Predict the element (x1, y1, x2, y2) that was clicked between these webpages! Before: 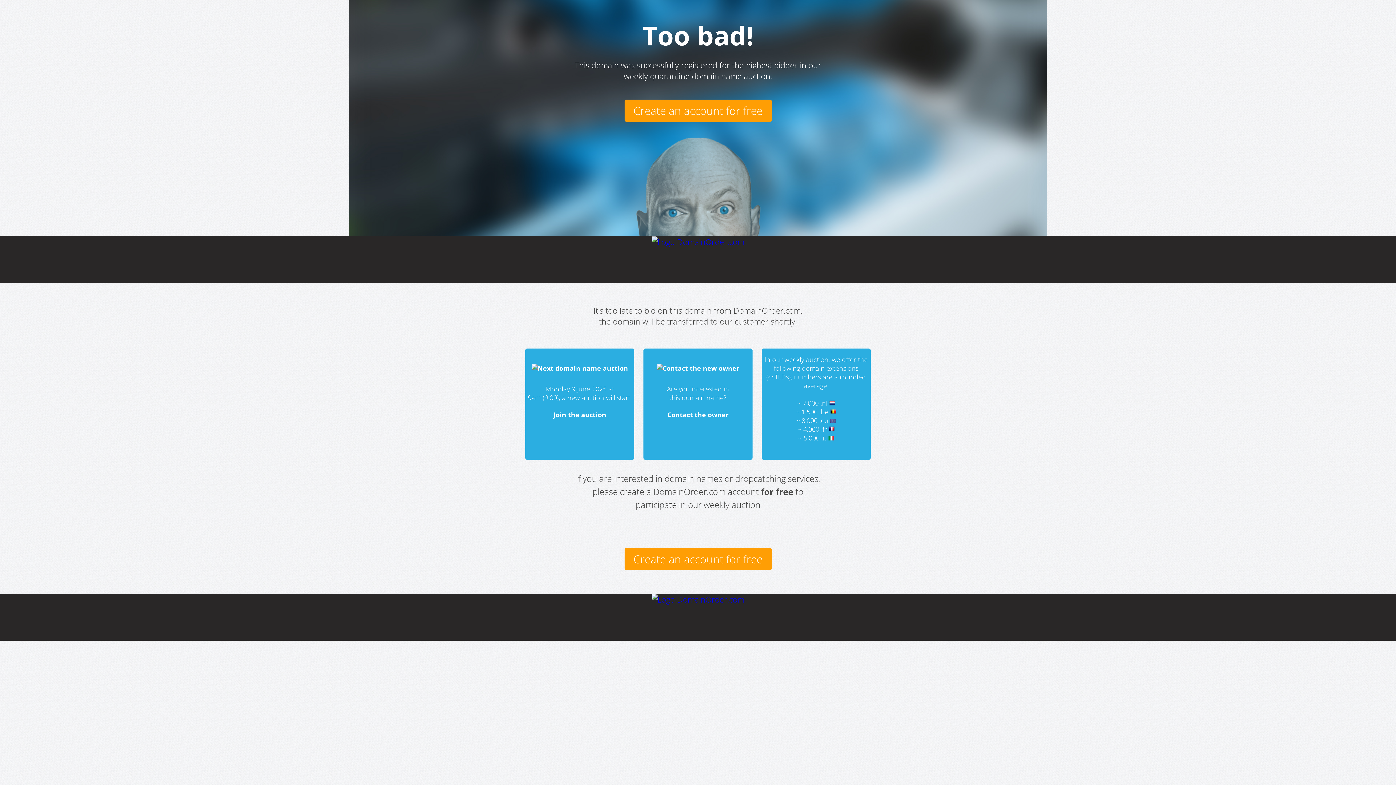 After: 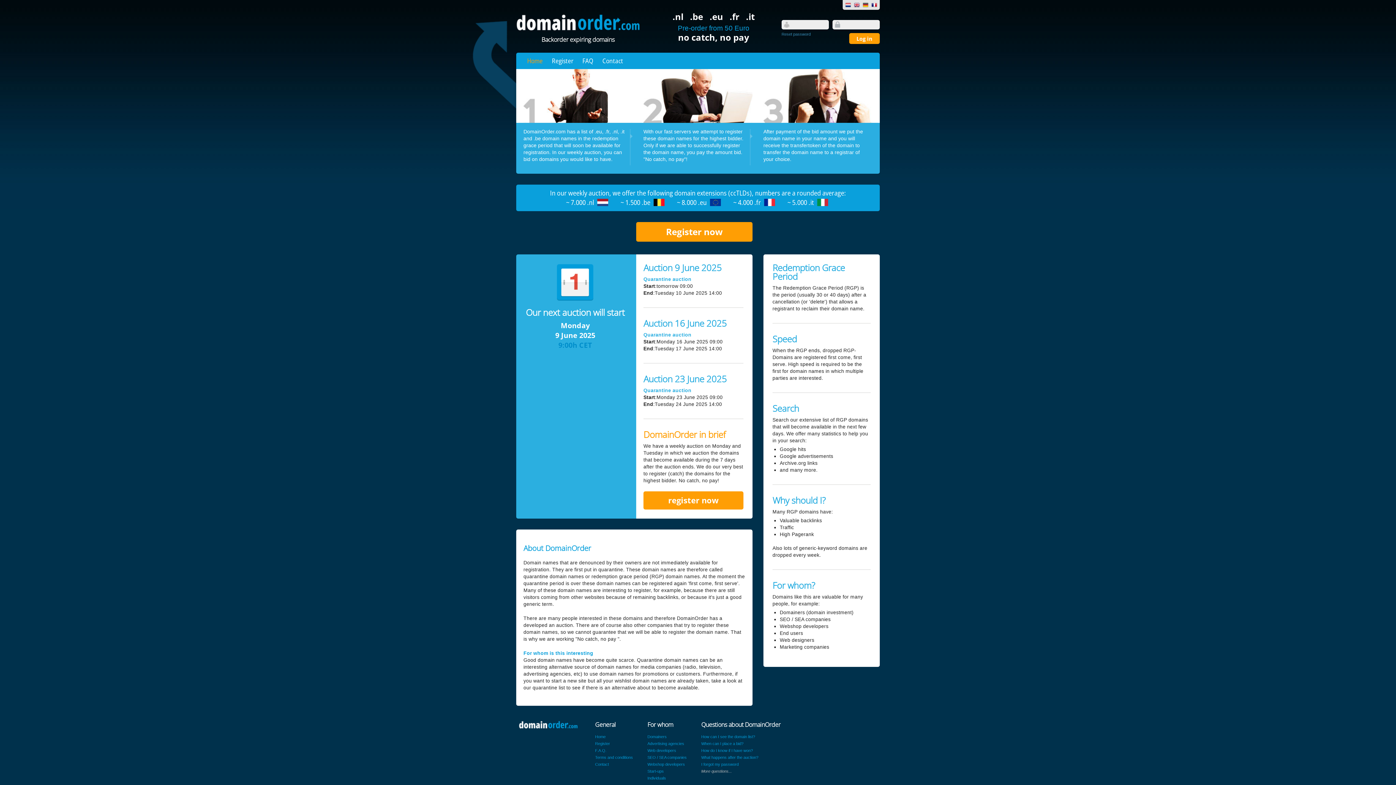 Action: bbox: (553, 410, 606, 419) label: Join the auction